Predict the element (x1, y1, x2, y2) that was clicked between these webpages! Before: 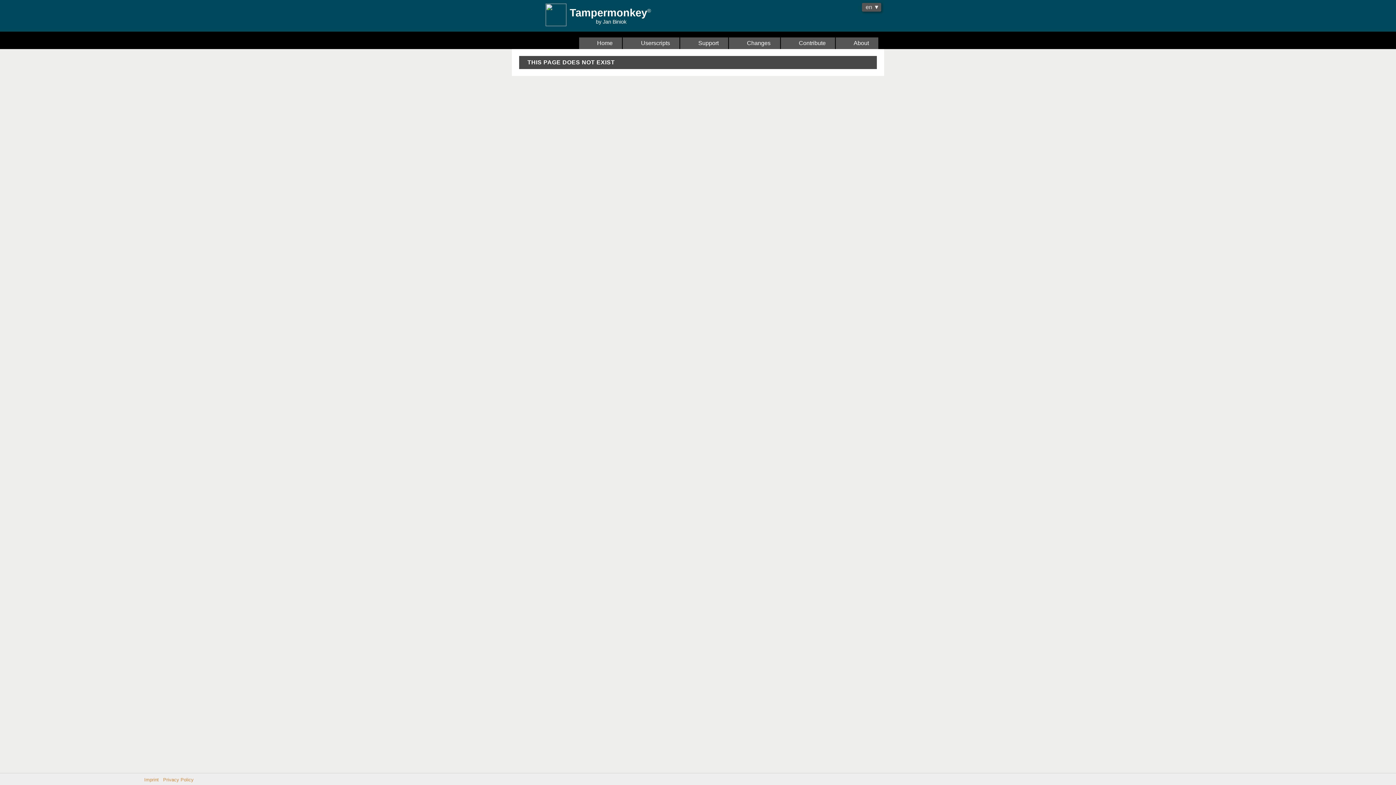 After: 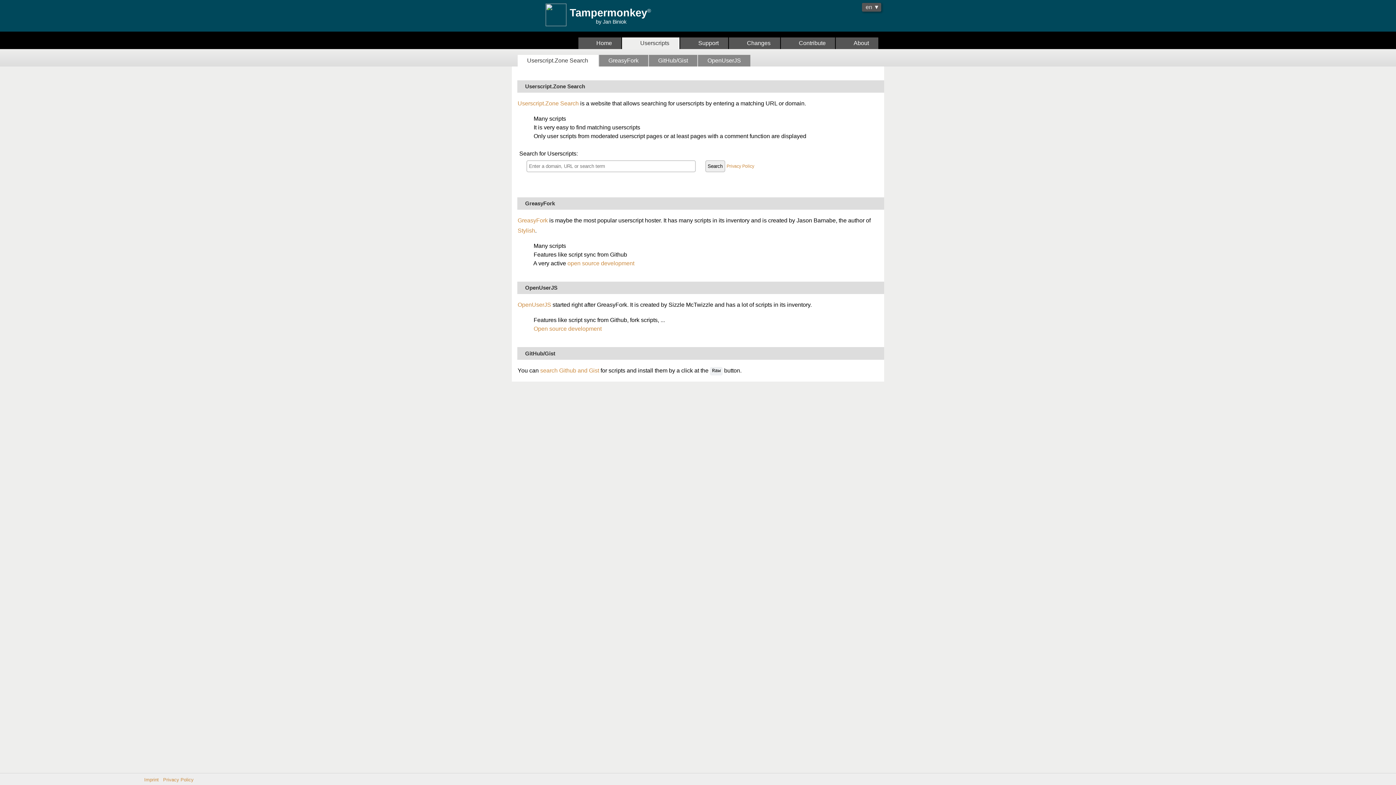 Action: label:   Userscripts bbox: (622, 37, 679, 49)